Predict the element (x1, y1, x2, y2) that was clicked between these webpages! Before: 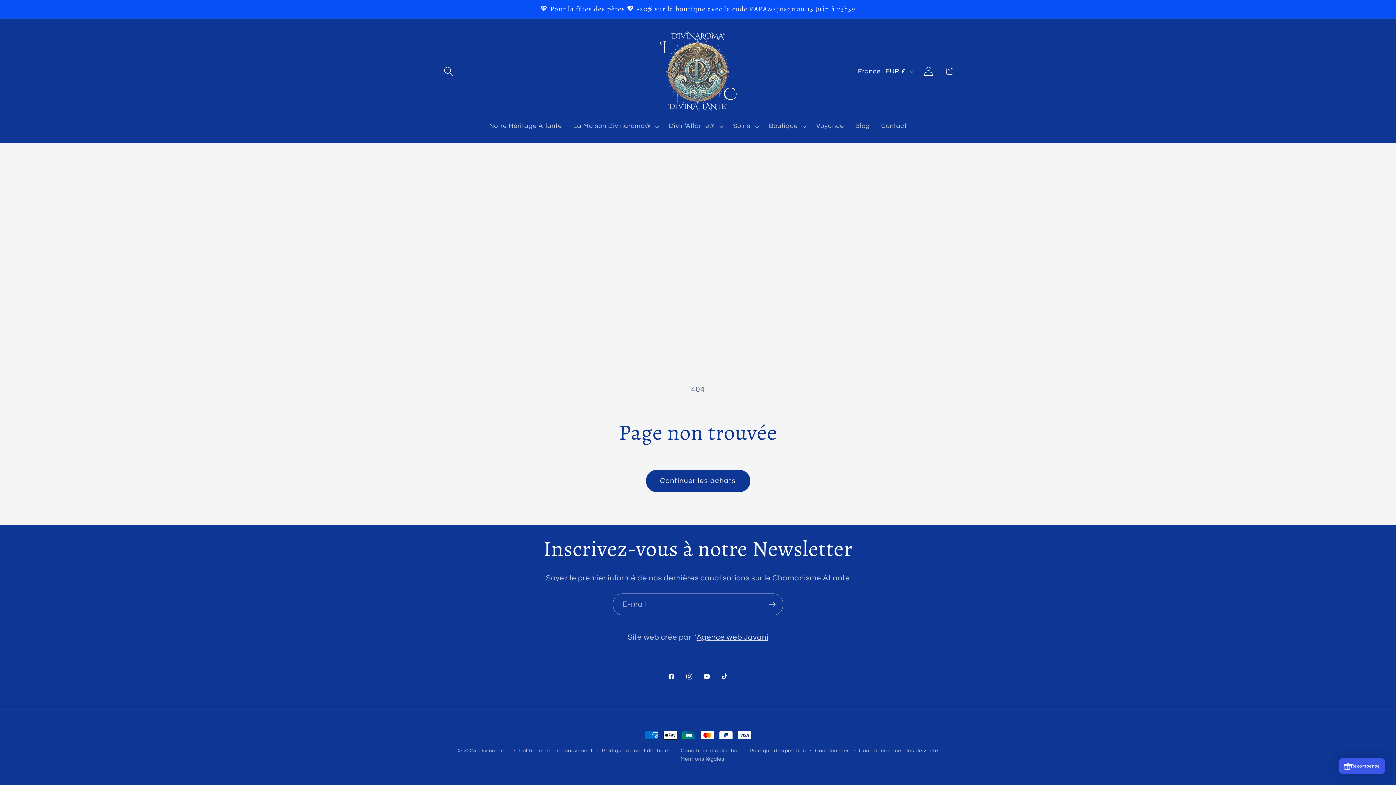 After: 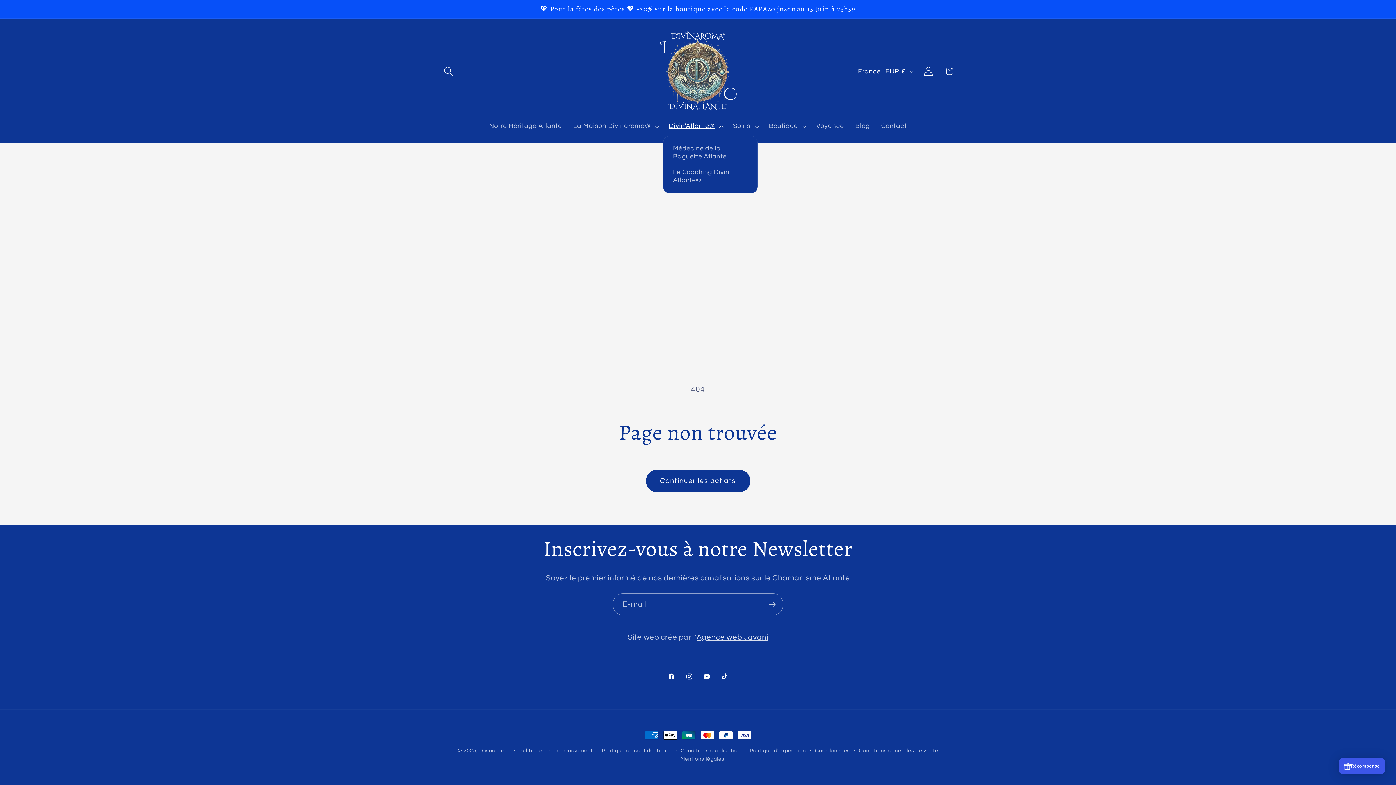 Action: label: Divin’Atlante® bbox: (663, 116, 727, 135)